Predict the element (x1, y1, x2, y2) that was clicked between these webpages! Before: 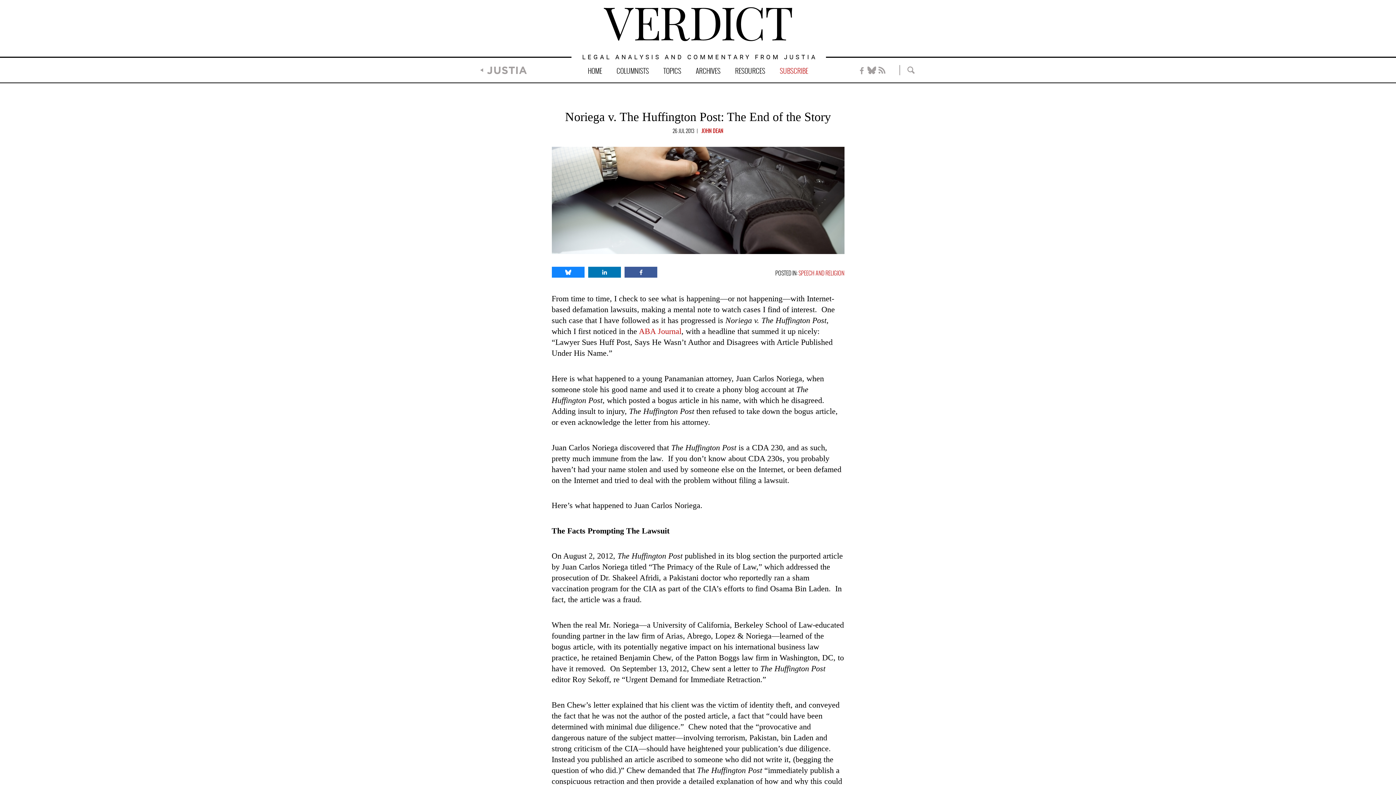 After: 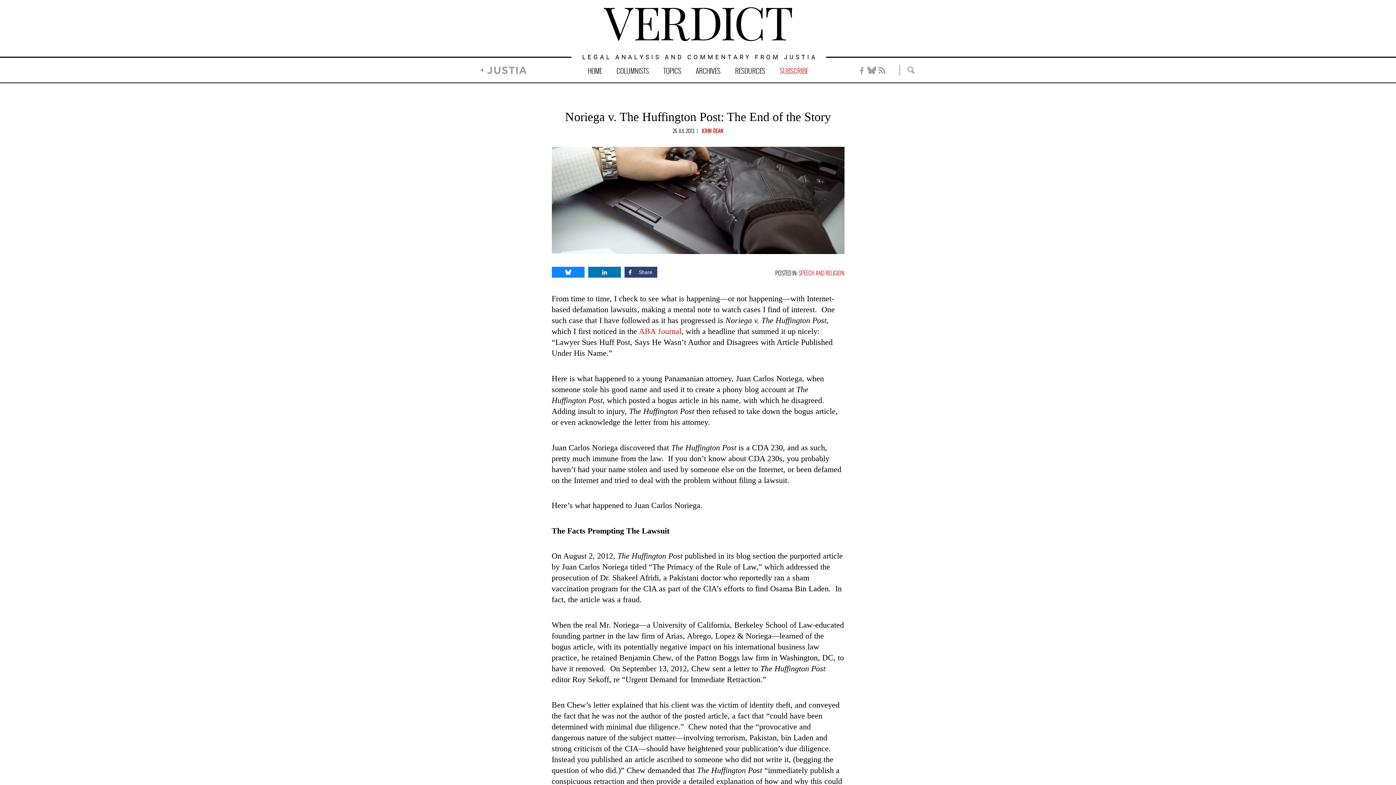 Action: label: Share bbox: (624, 266, 657, 277)